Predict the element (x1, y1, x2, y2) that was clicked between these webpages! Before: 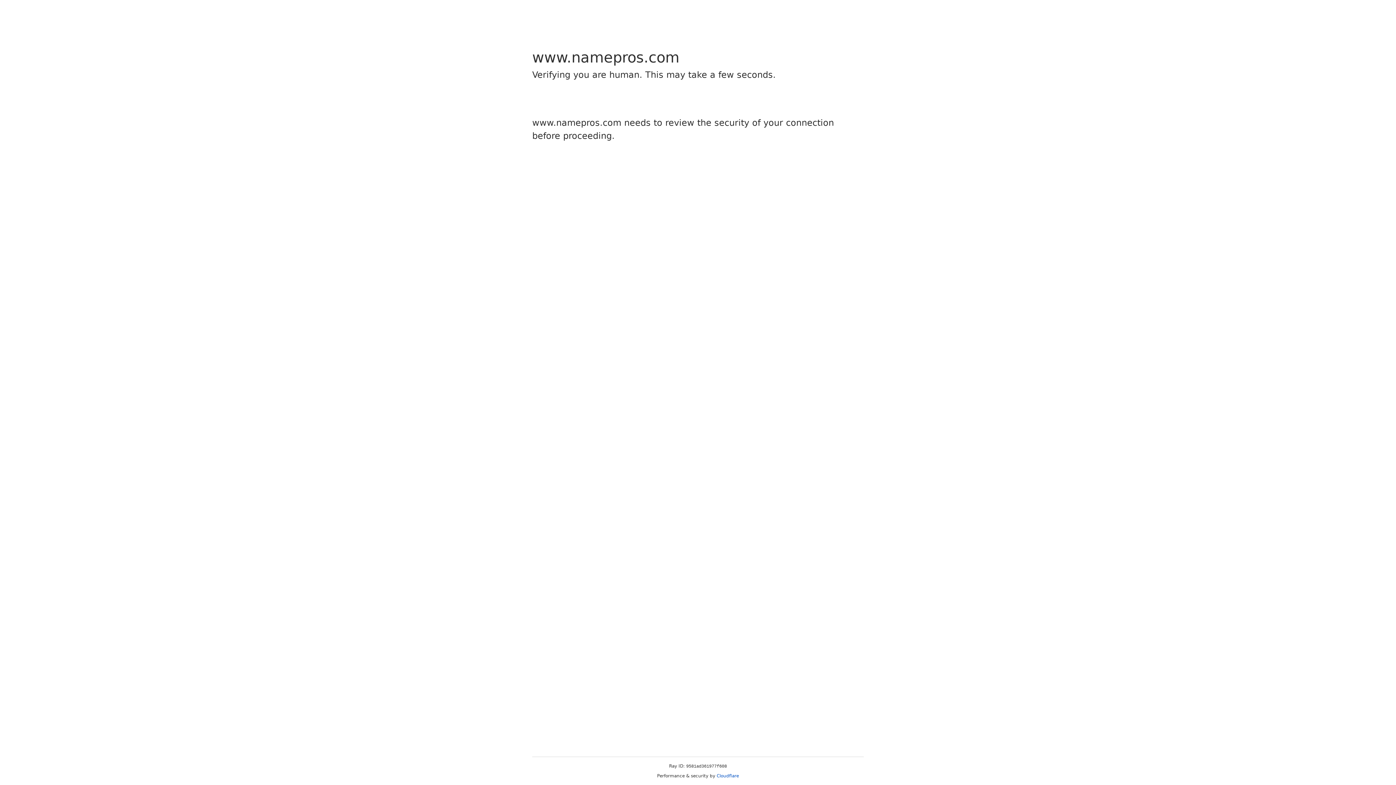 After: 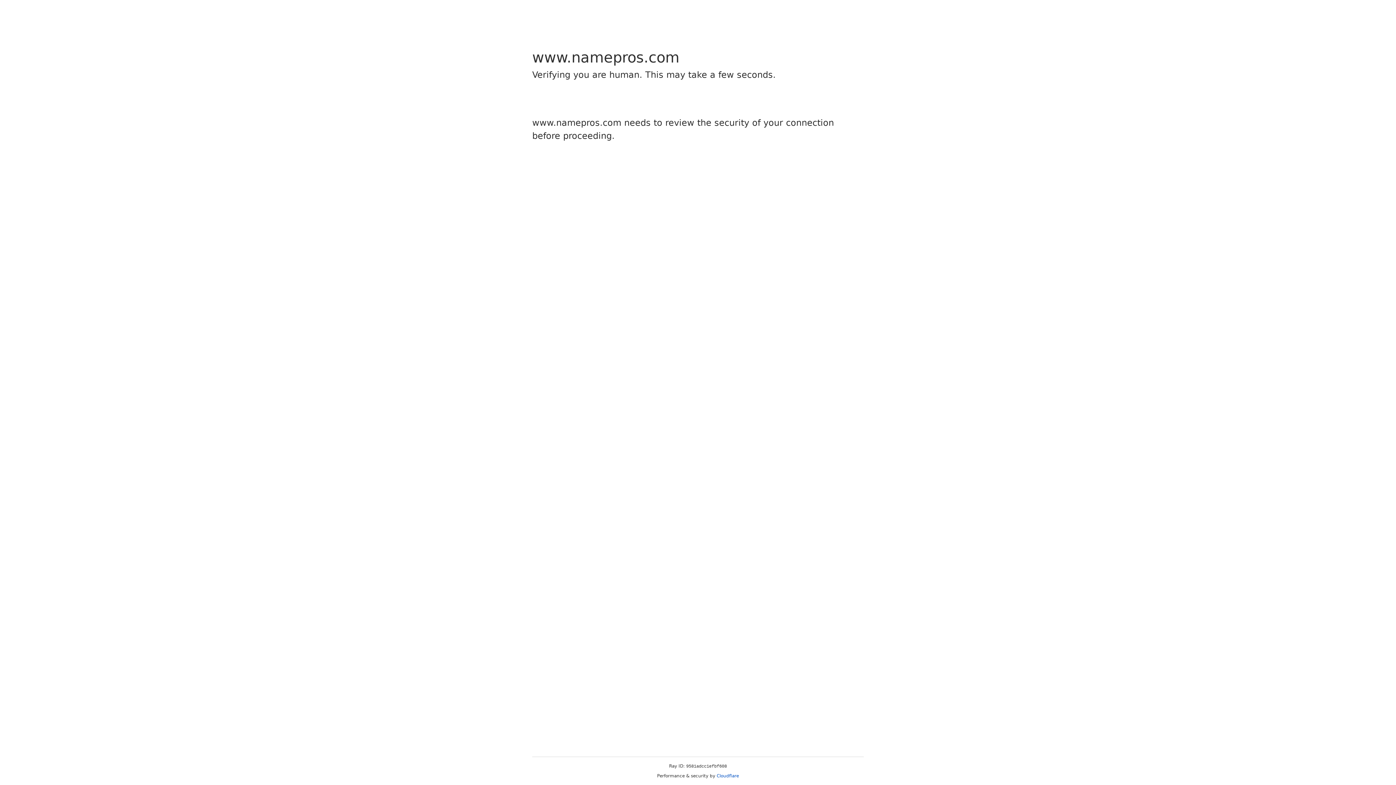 Action: label: Cloudflare bbox: (716, 773, 739, 778)